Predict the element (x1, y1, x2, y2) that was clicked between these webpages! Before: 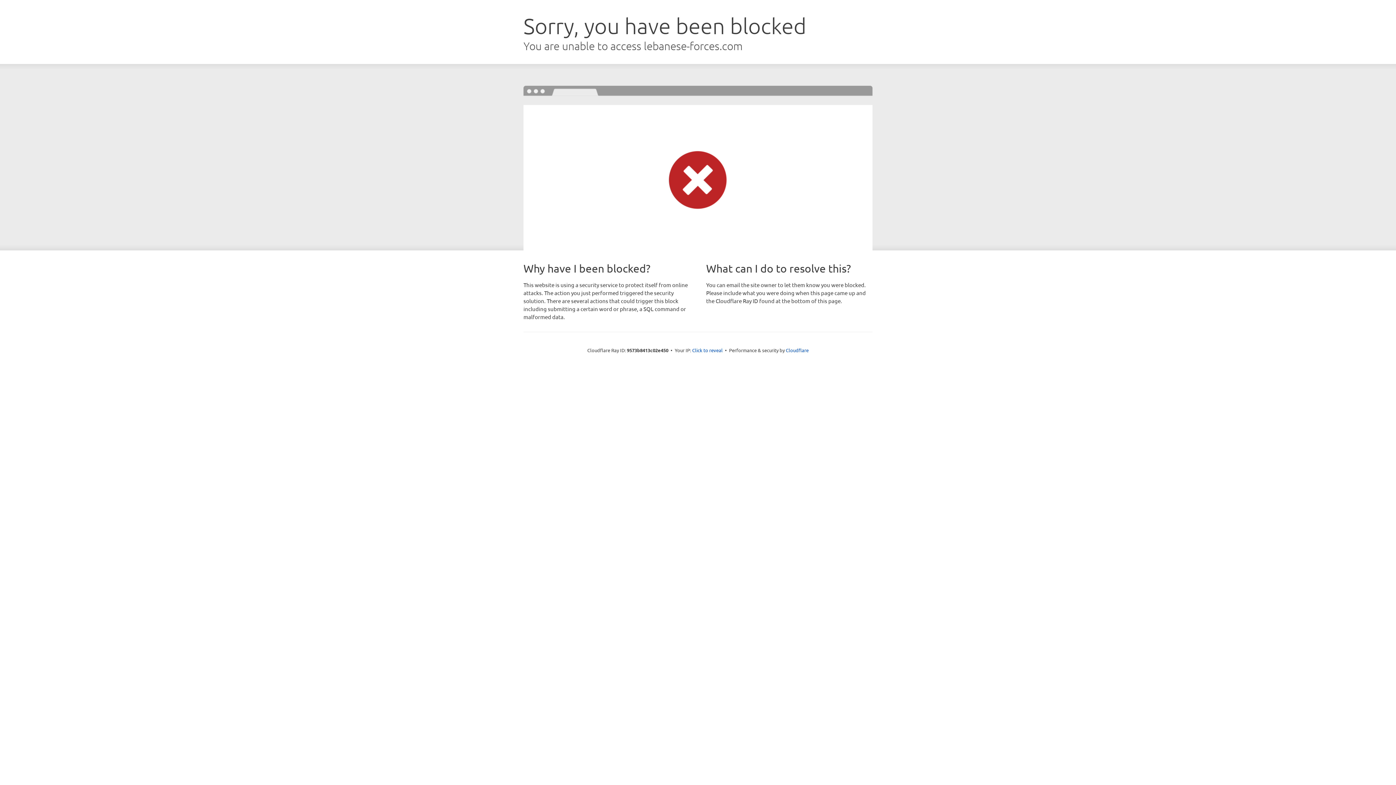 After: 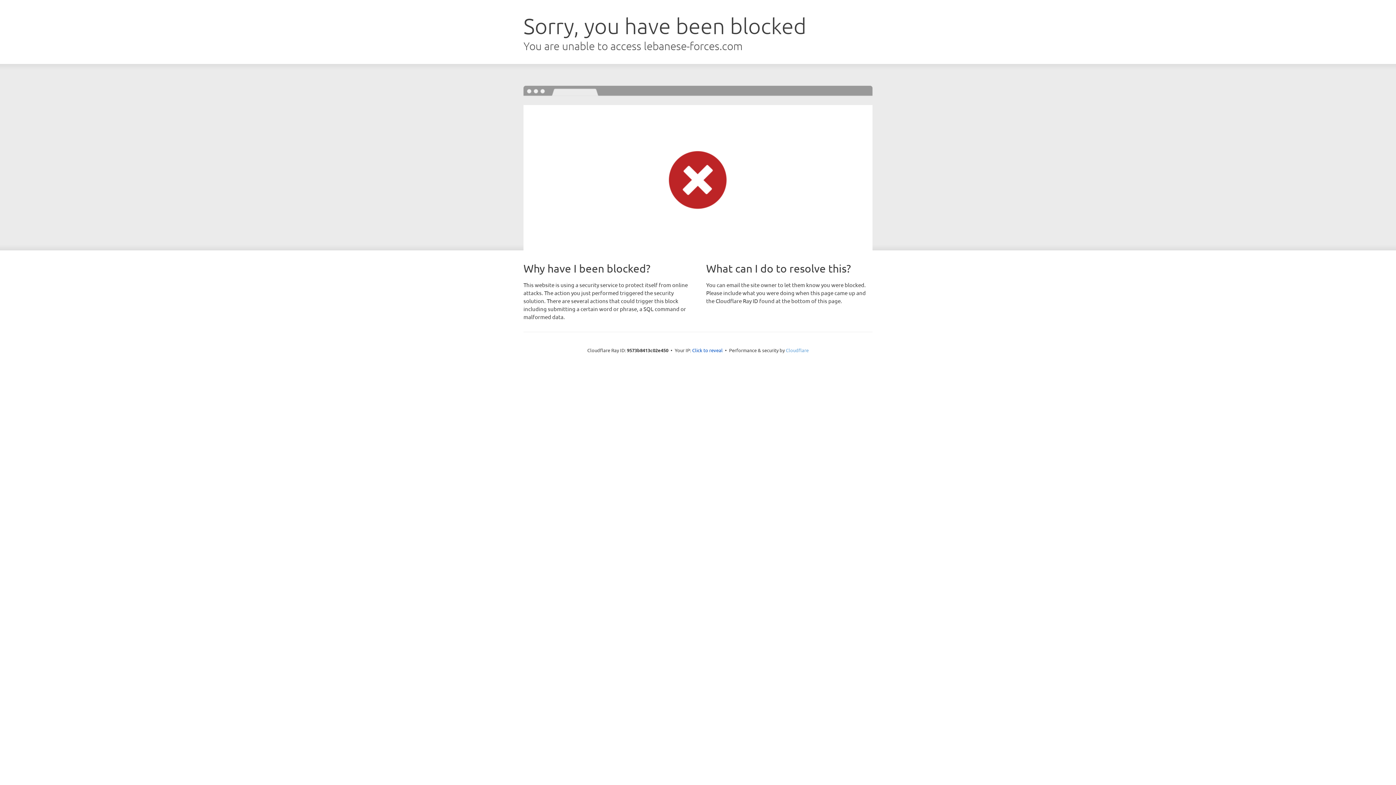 Action: bbox: (786, 347, 808, 353) label: Cloudflare